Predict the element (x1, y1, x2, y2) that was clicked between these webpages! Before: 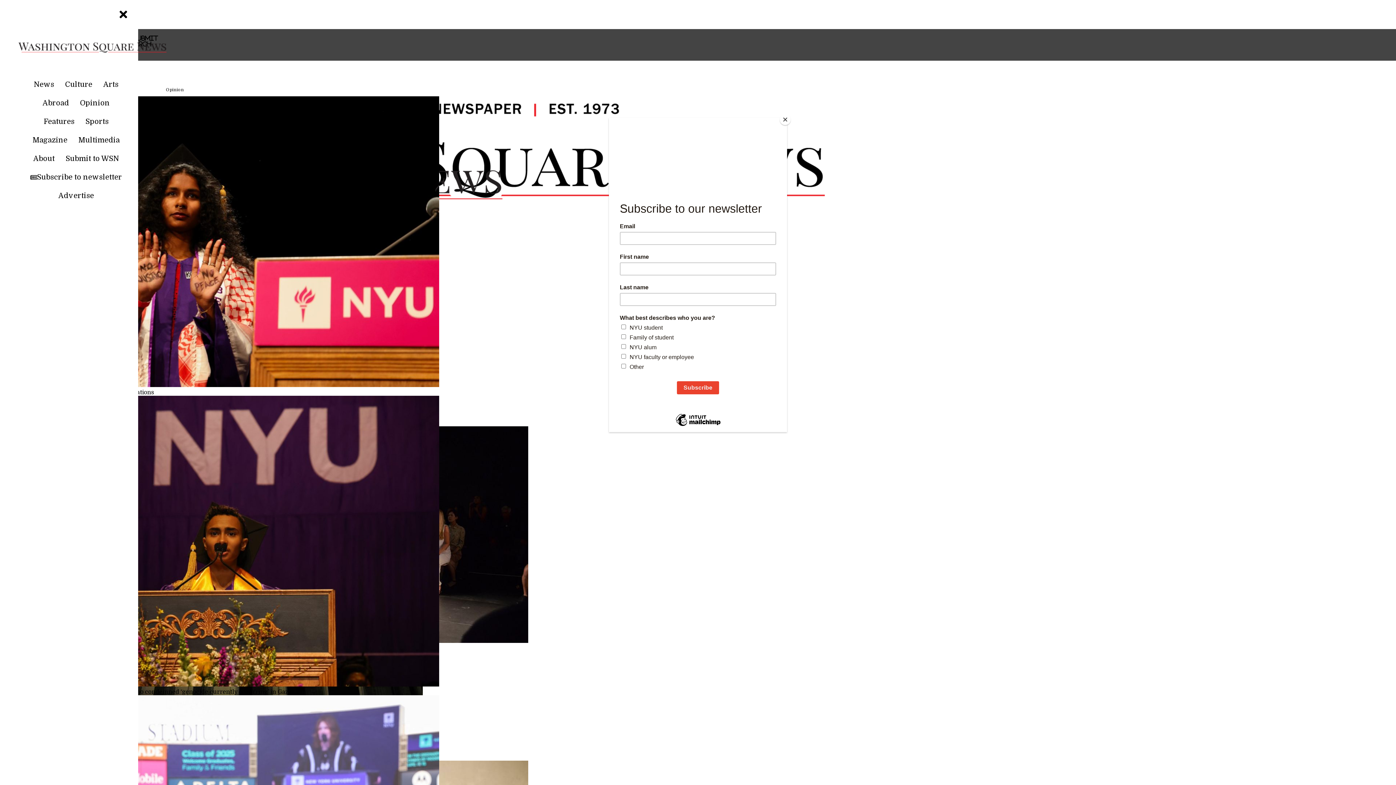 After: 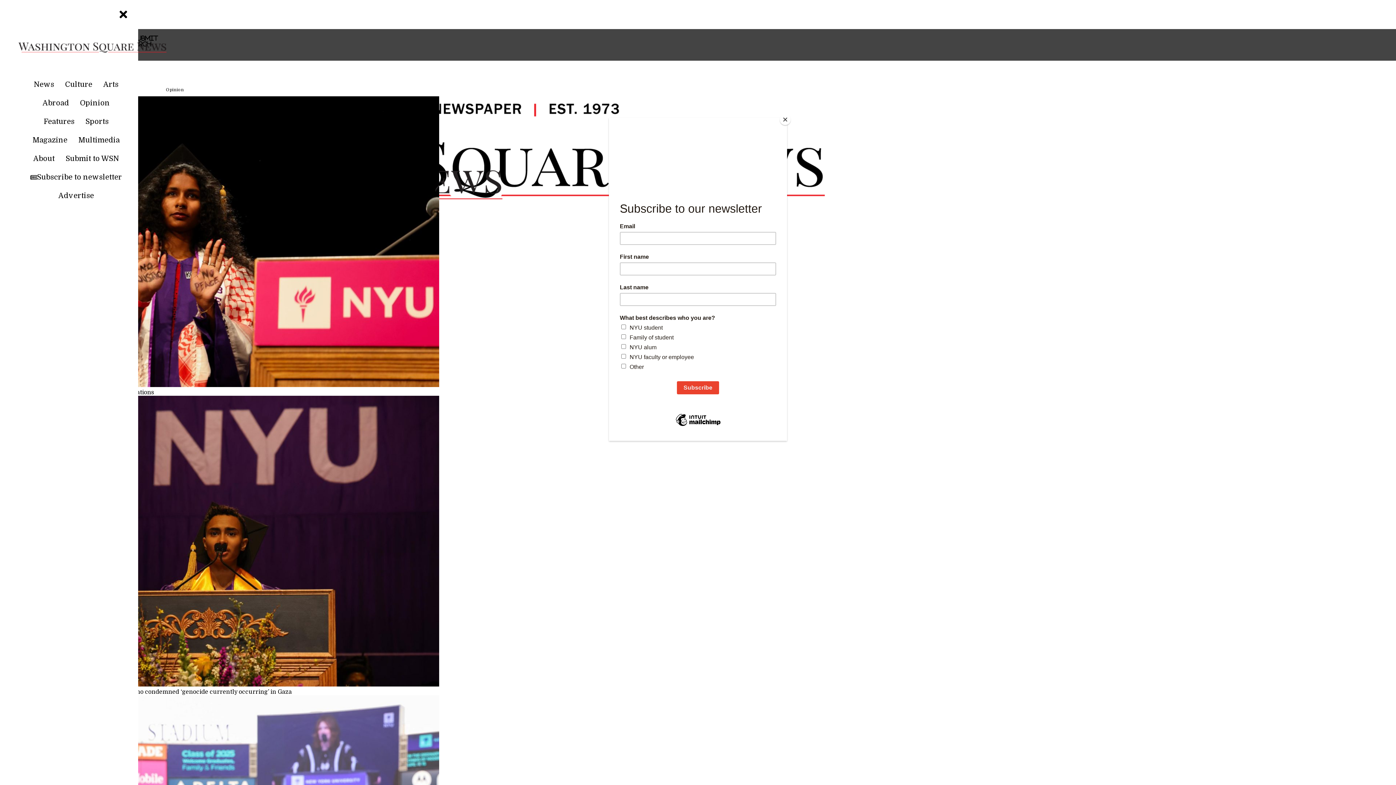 Action: label: Submit to WSN bbox: (60, 153, 124, 169)